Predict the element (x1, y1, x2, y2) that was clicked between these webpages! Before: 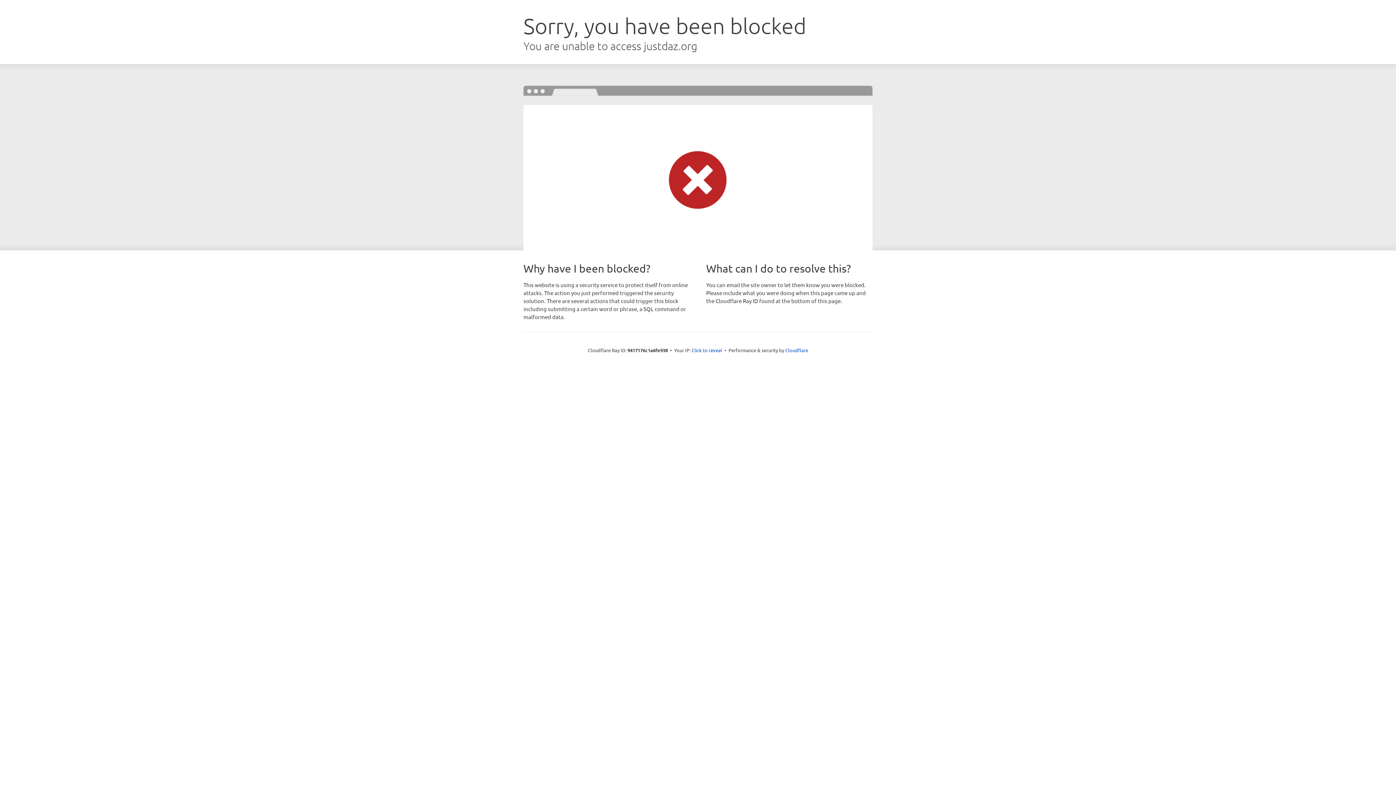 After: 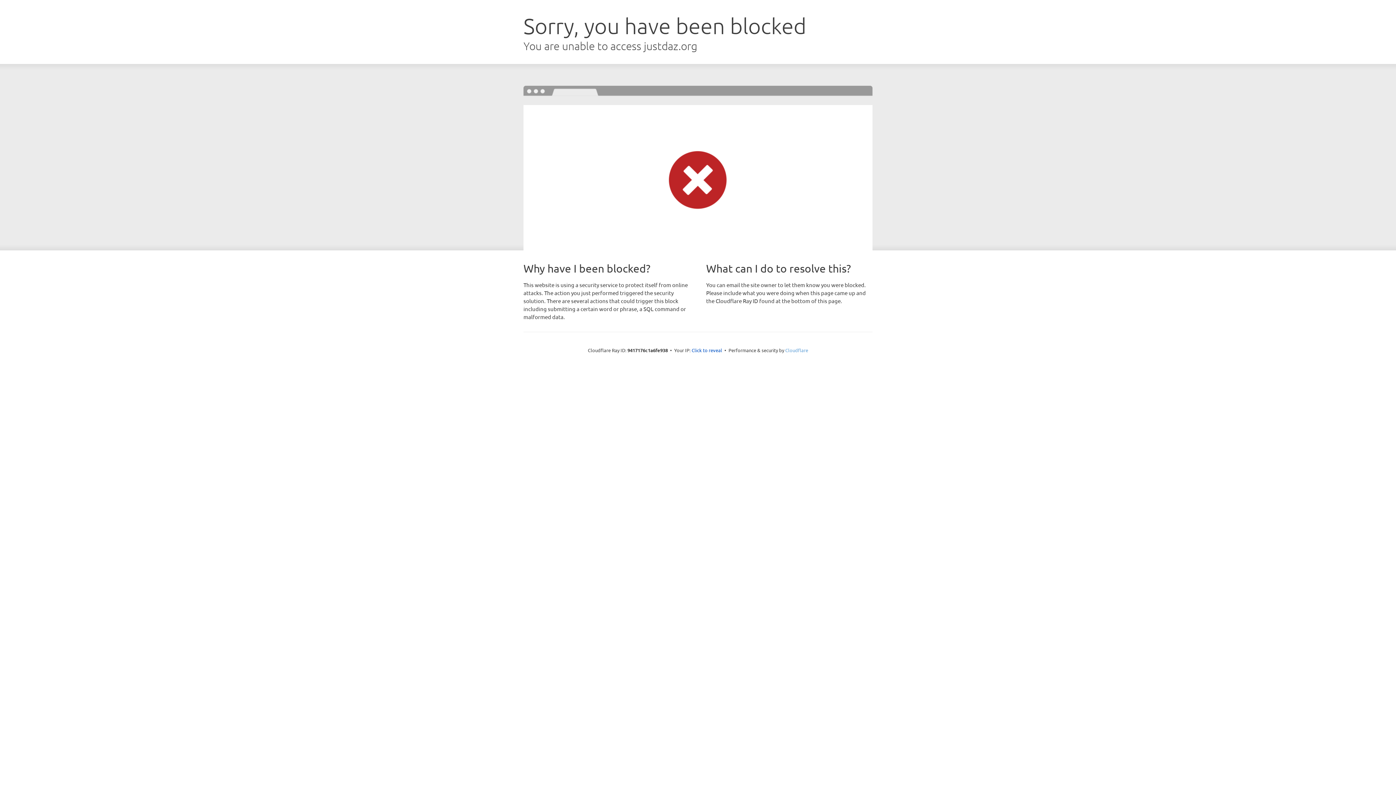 Action: bbox: (785, 347, 808, 353) label: Cloudflare